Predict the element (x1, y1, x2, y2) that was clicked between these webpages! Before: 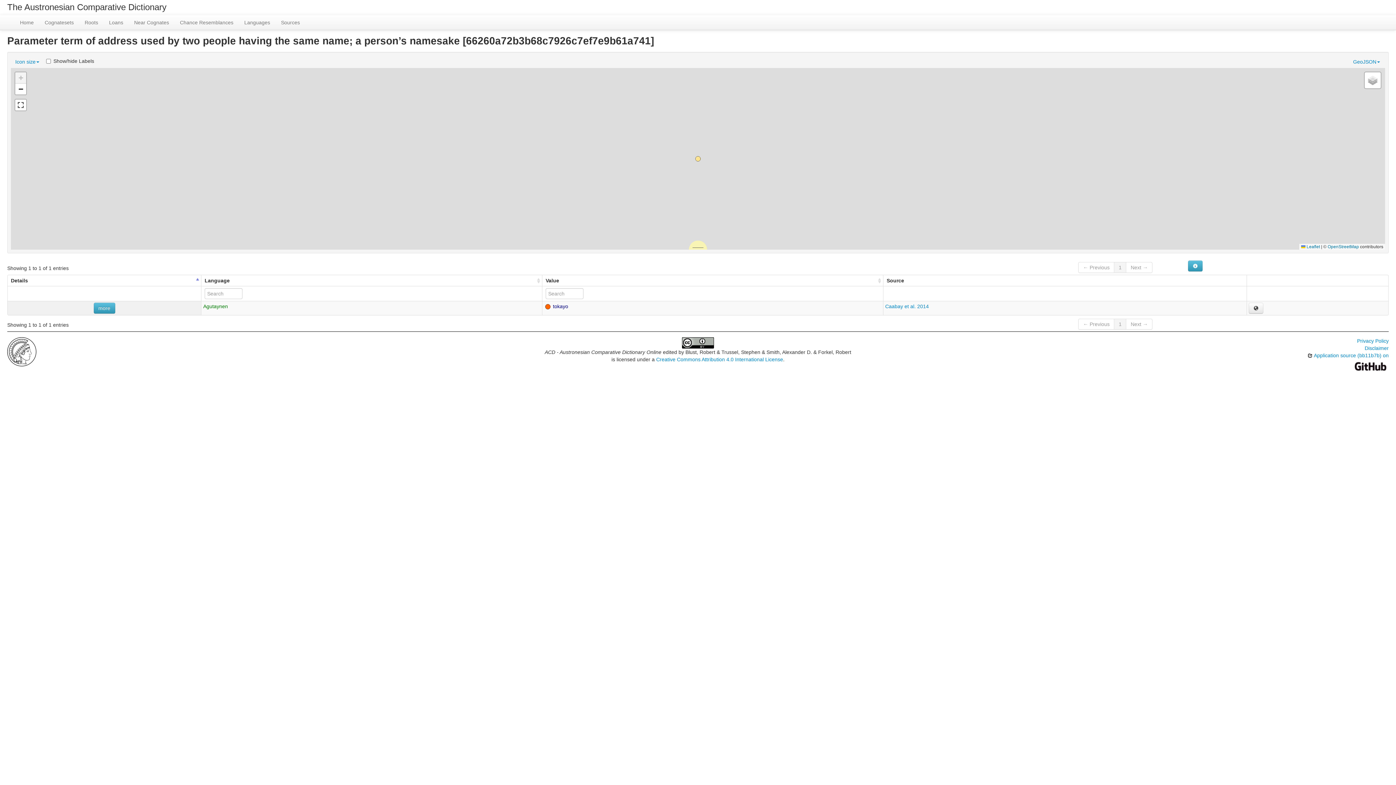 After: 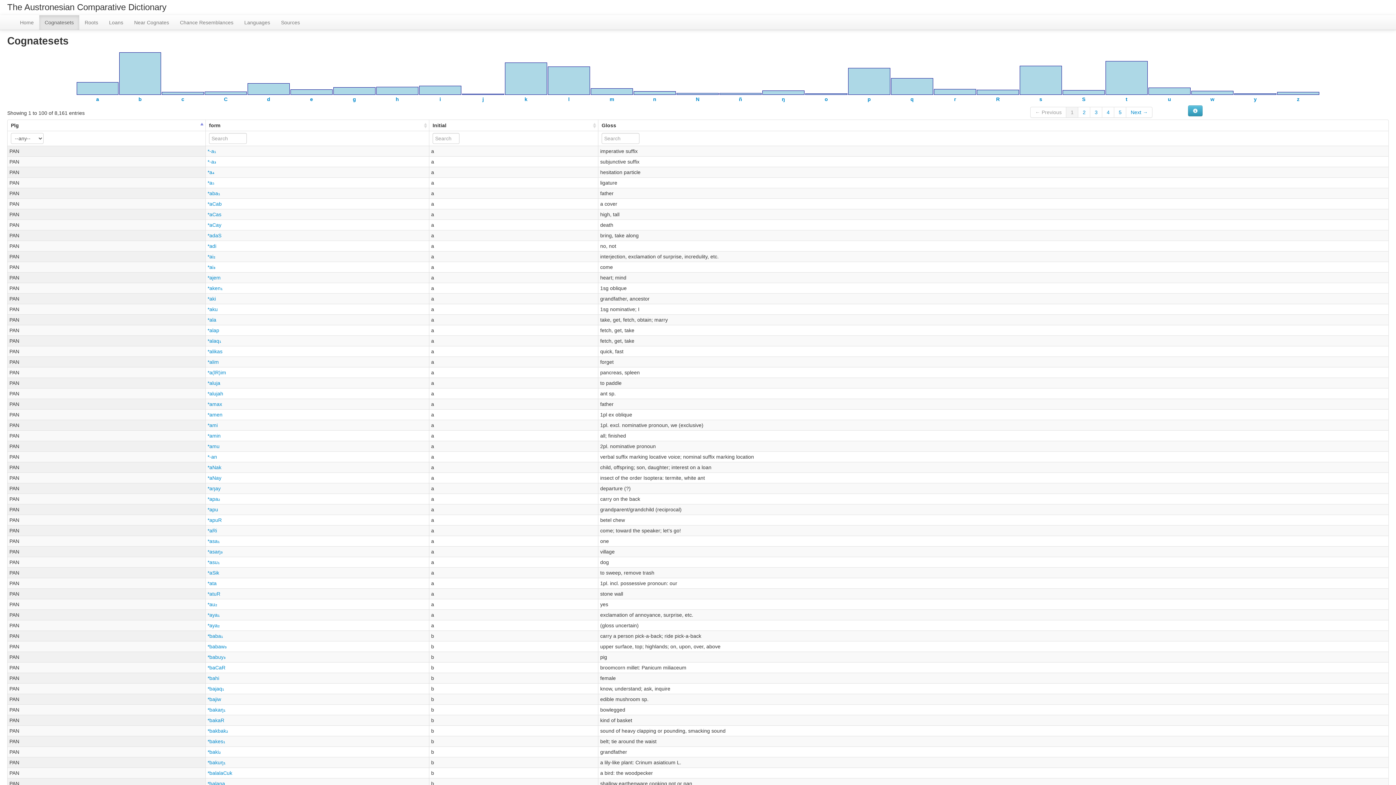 Action: bbox: (39, 15, 79, 29) label: Cognatesets